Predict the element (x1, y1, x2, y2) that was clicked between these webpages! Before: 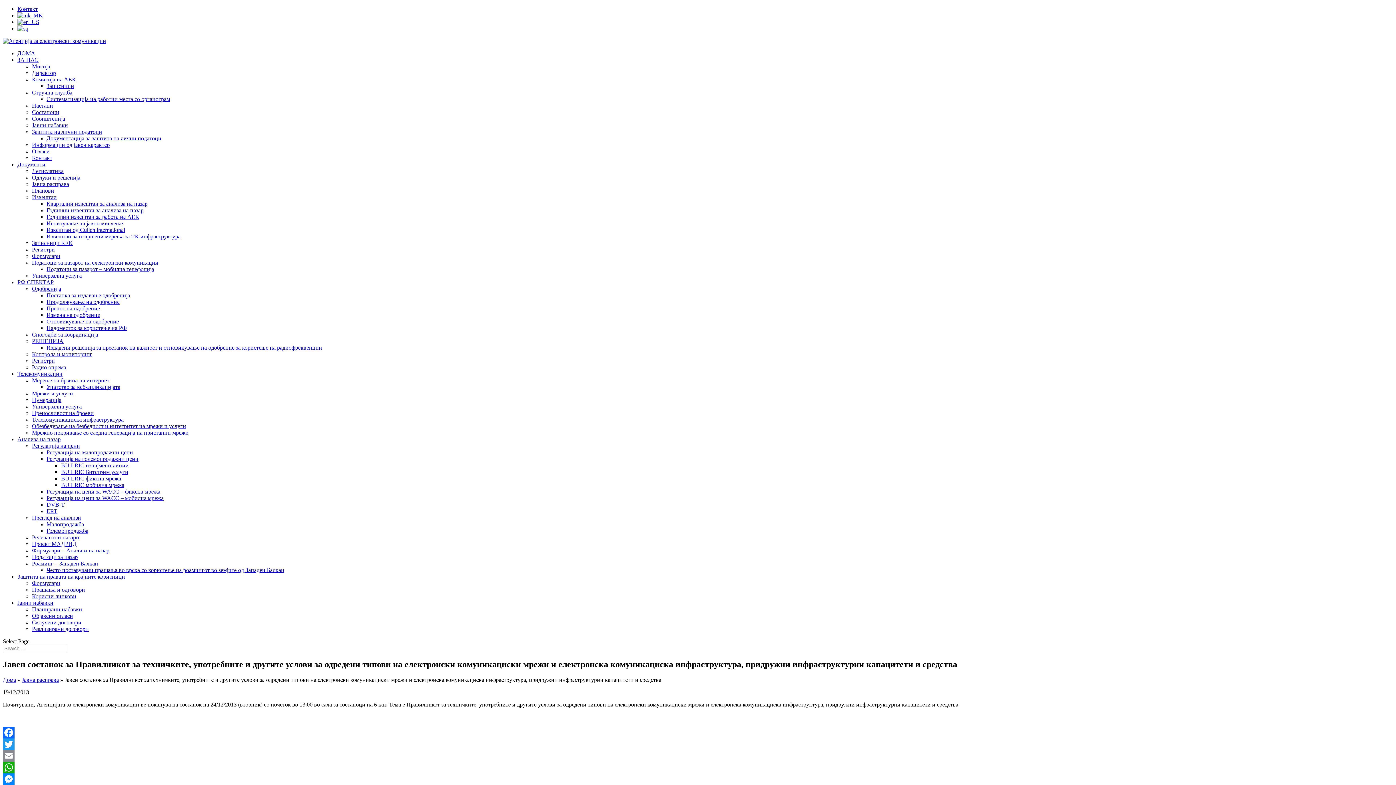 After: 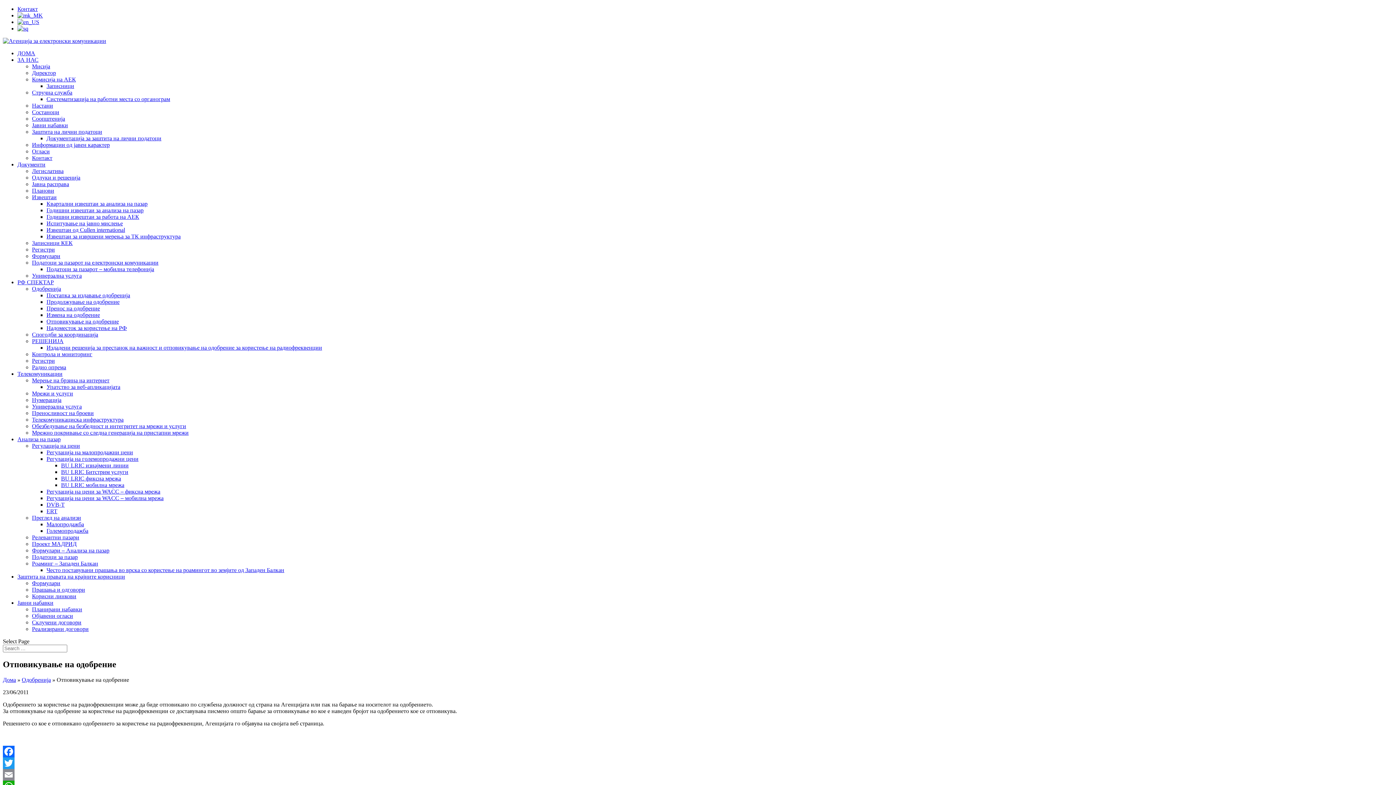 Action: bbox: (46, 318, 118, 324) label: Отповикување на одобрение